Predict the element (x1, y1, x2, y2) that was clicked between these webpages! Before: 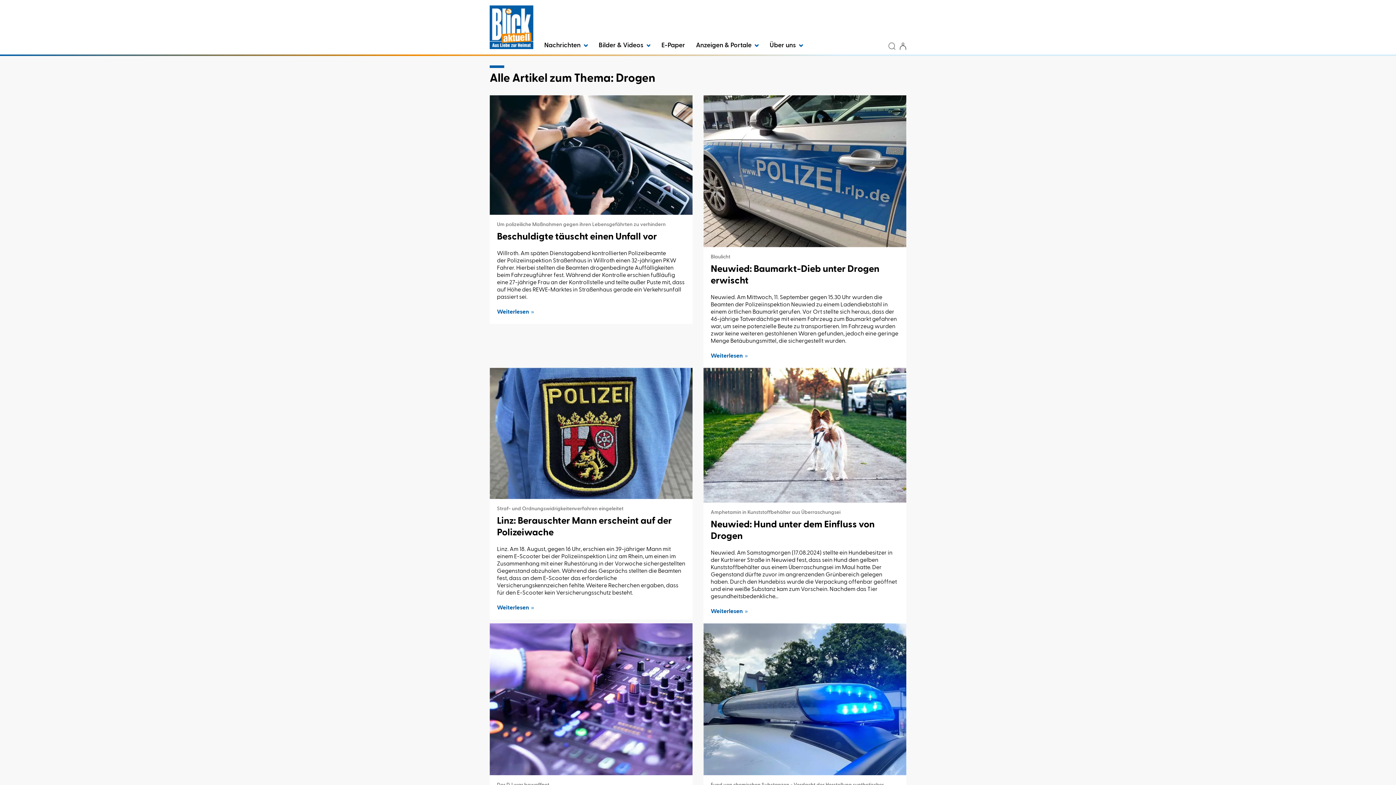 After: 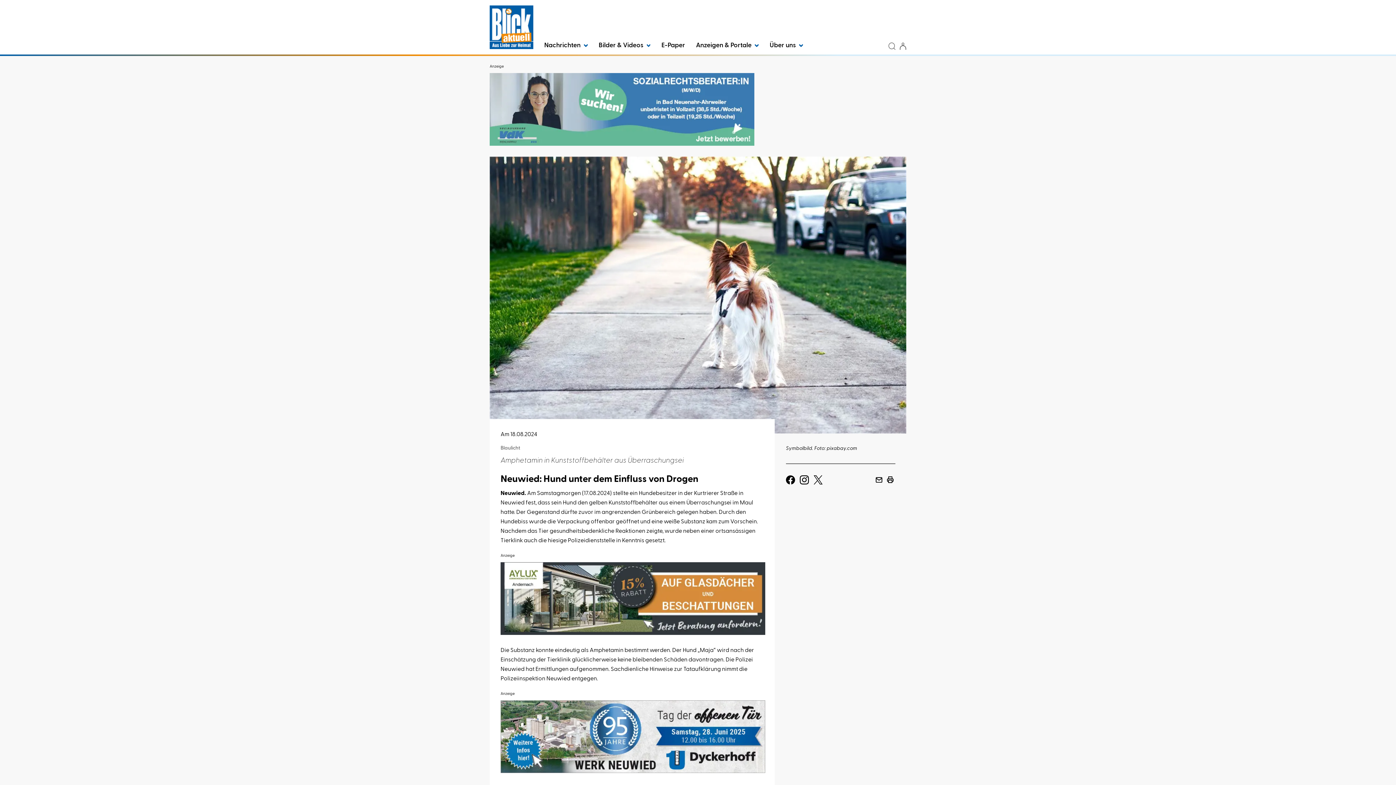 Action: bbox: (703, 607, 906, 615) label: Weiterlesen